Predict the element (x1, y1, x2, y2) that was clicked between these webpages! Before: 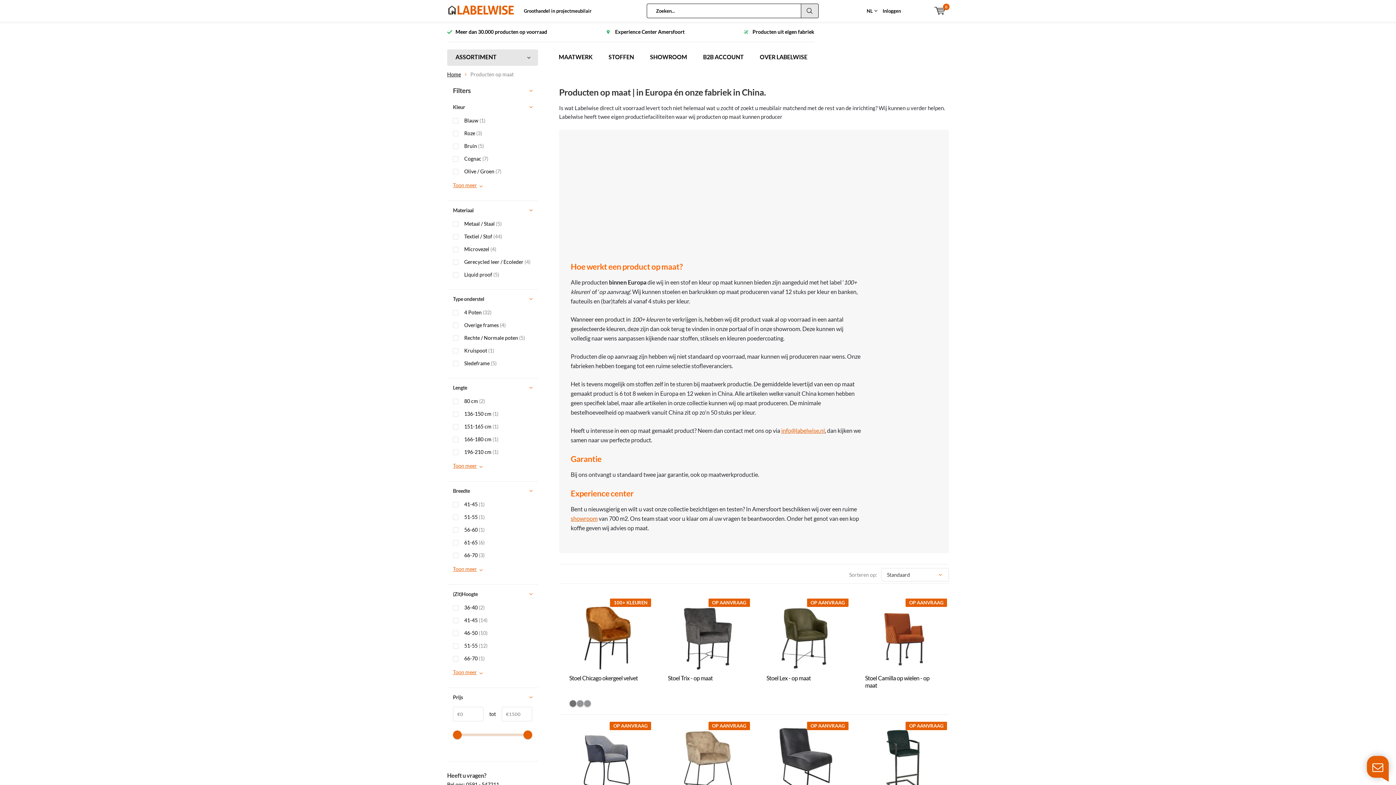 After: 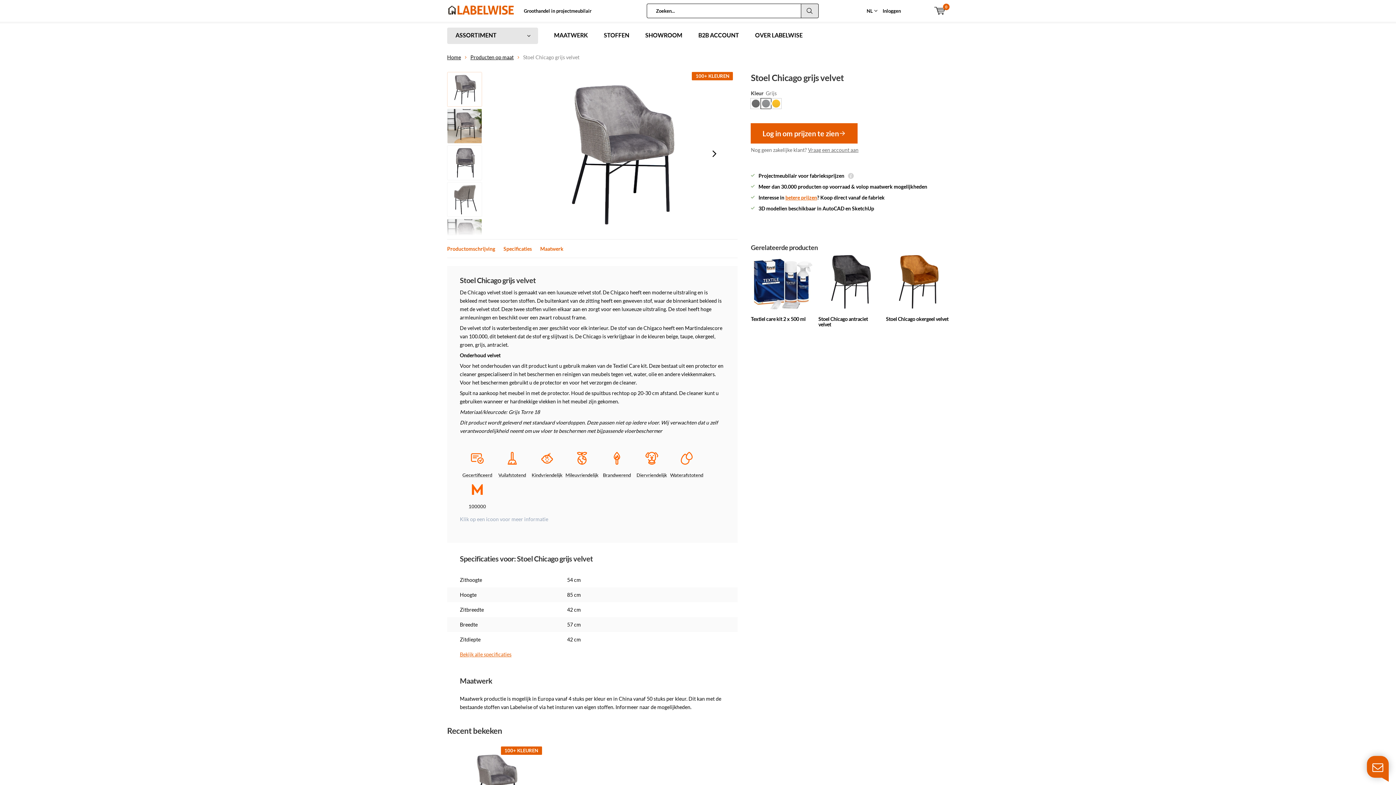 Action: label: #939597 bbox: (576, 700, 584, 707)